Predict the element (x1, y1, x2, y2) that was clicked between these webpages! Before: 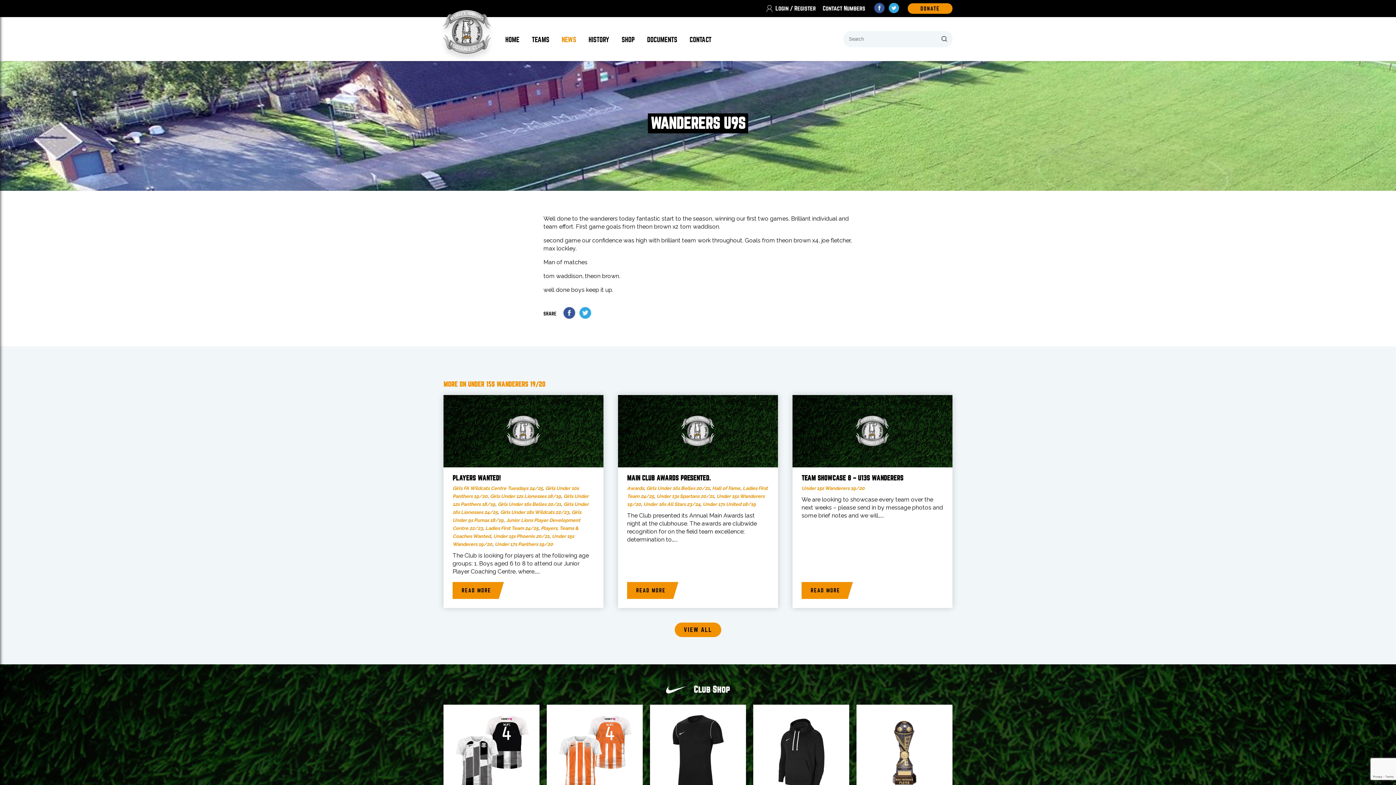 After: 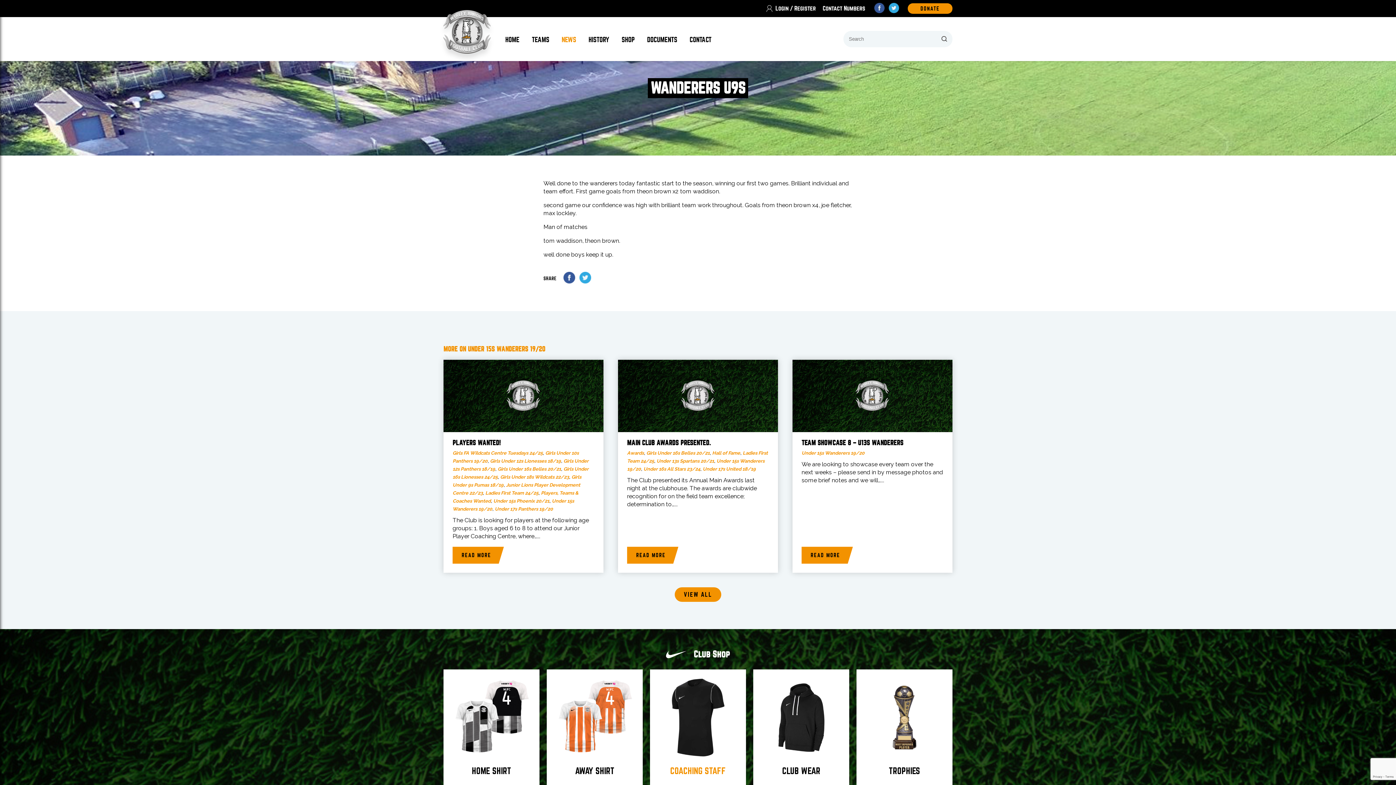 Action: bbox: (650, 705, 746, 820) label: COACHING STAFF